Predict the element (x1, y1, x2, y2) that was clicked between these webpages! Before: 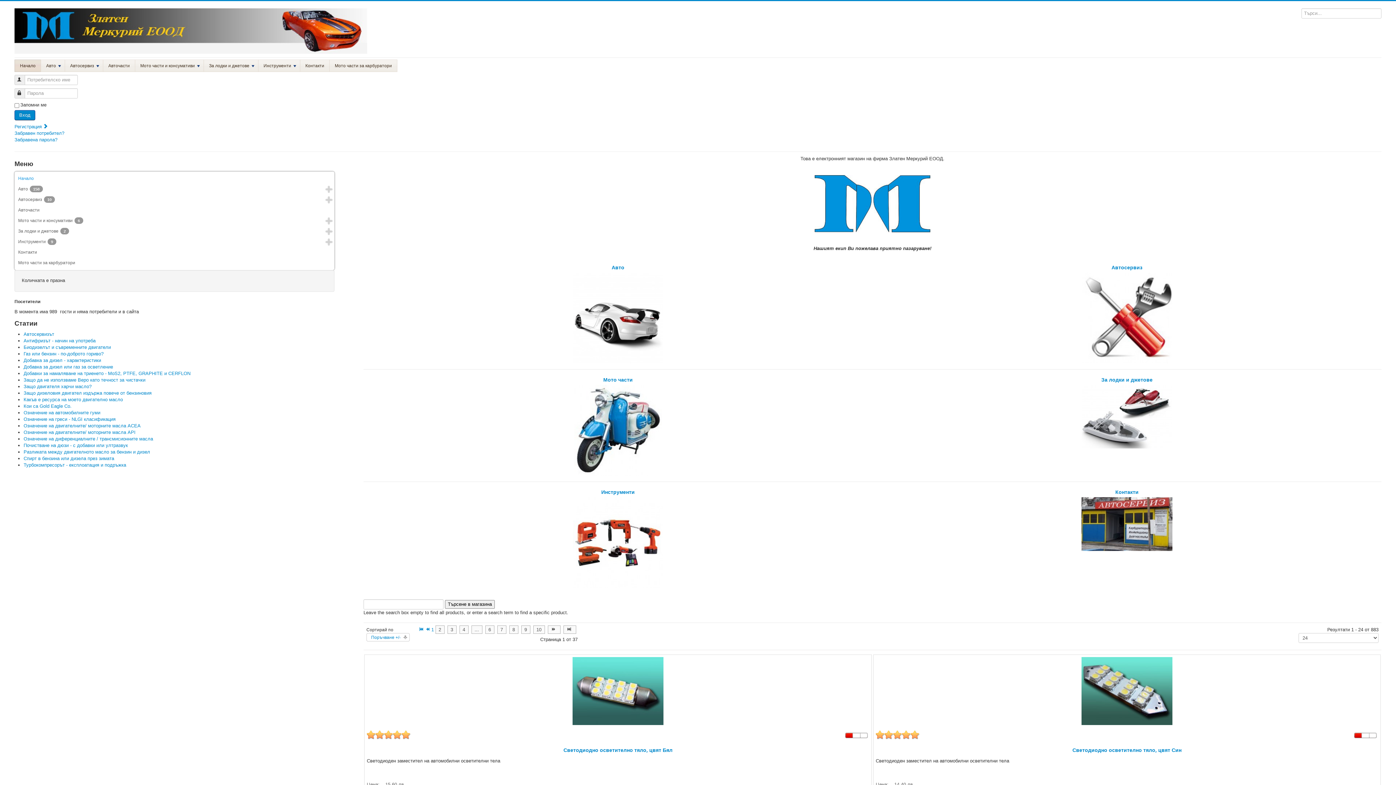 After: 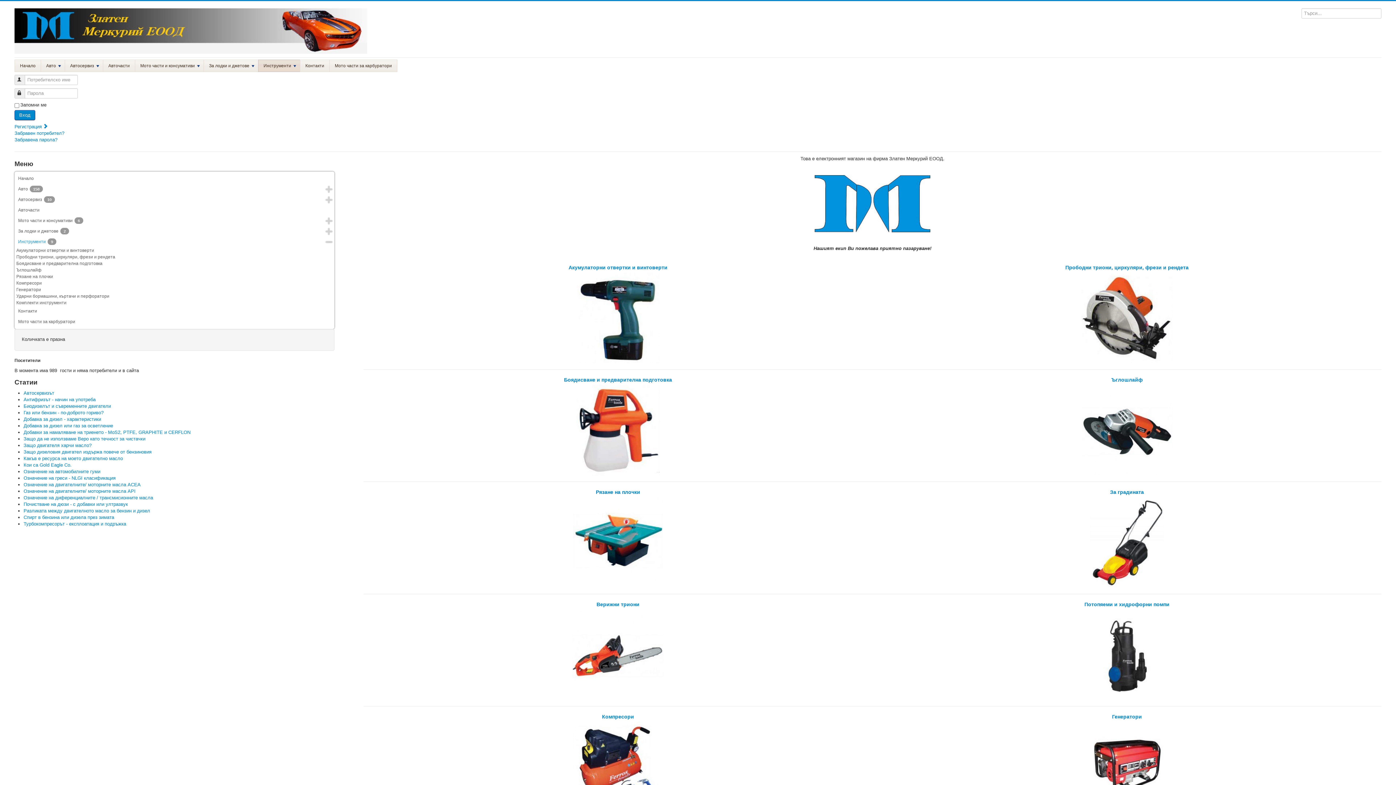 Action: label: Инструменти bbox: (258, 59, 300, 72)